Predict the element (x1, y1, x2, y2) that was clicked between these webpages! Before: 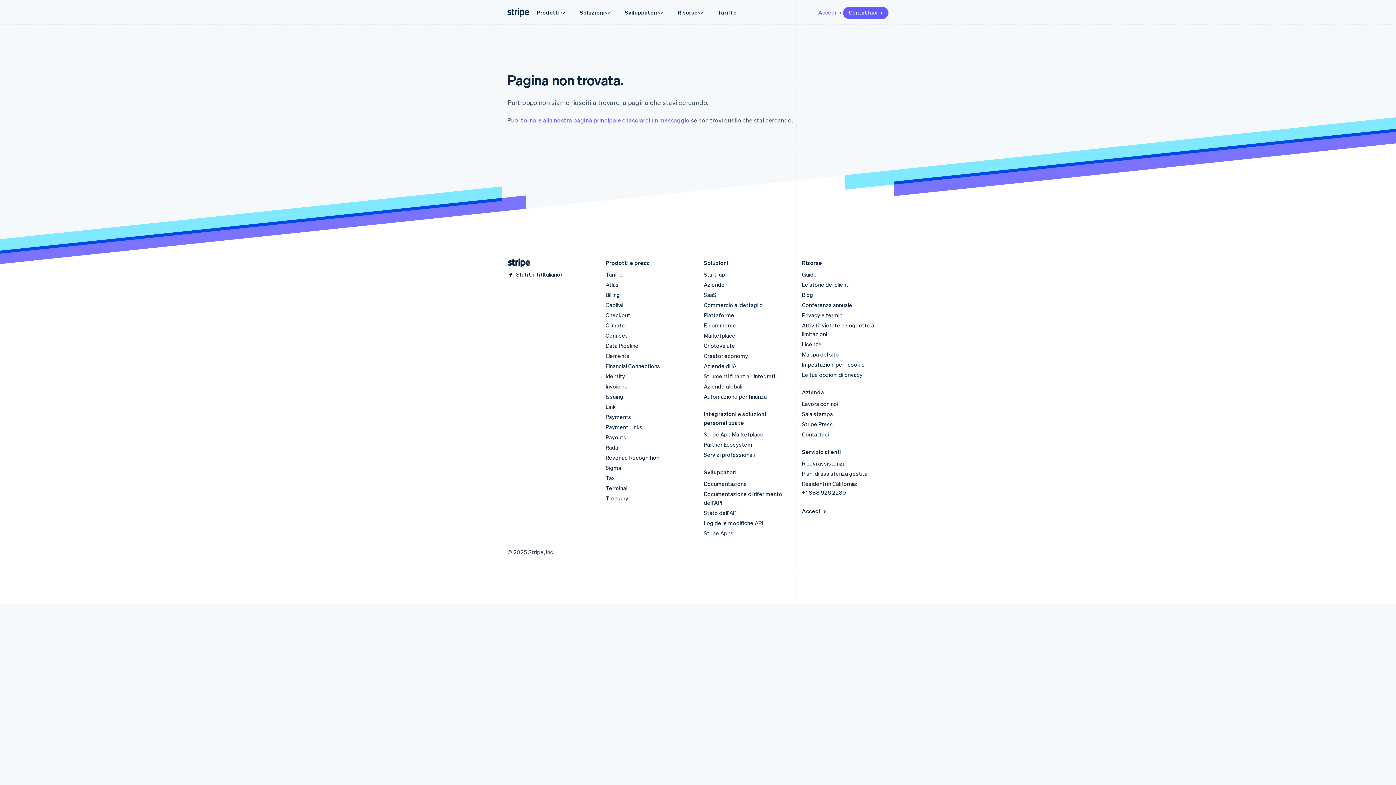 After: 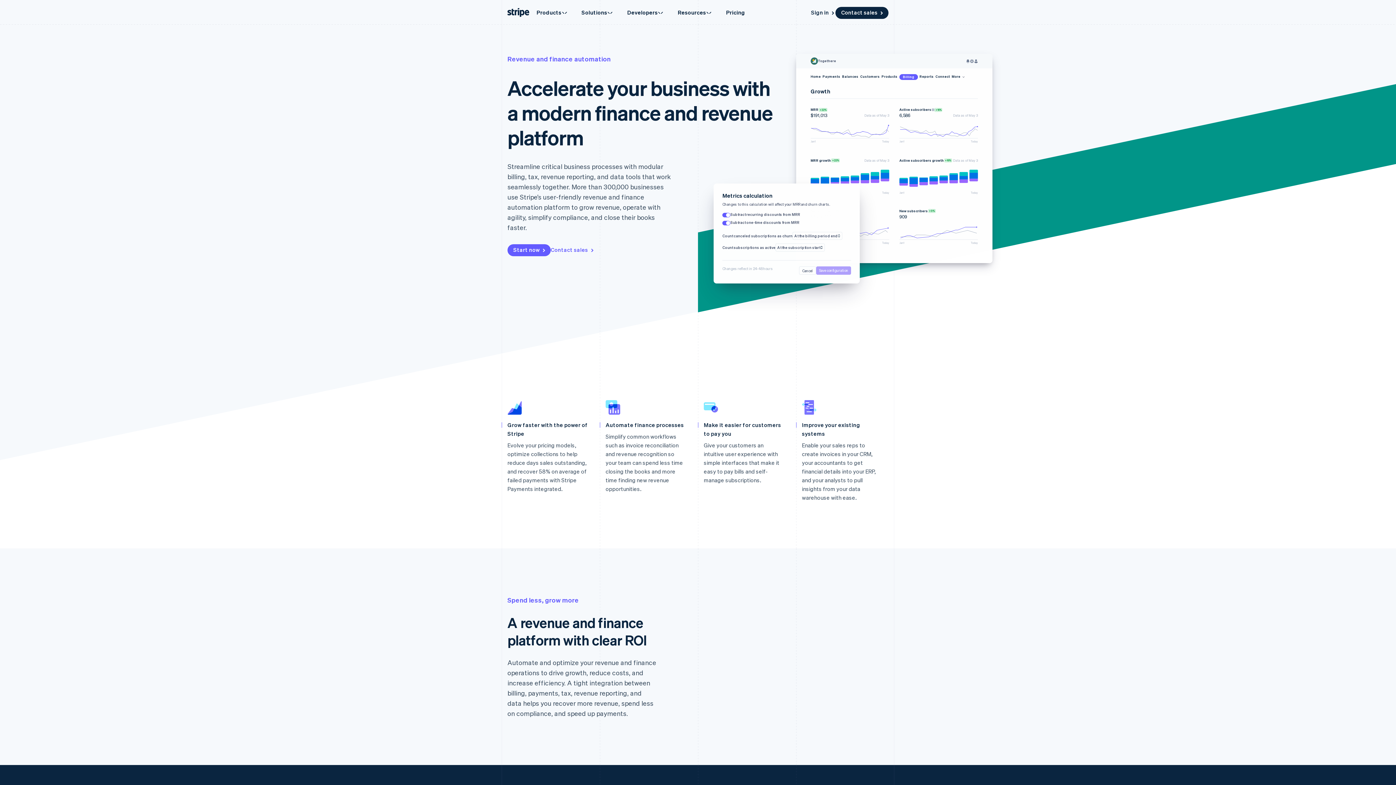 Action: bbox: (704, 393, 767, 400) label: Automazione per finanza